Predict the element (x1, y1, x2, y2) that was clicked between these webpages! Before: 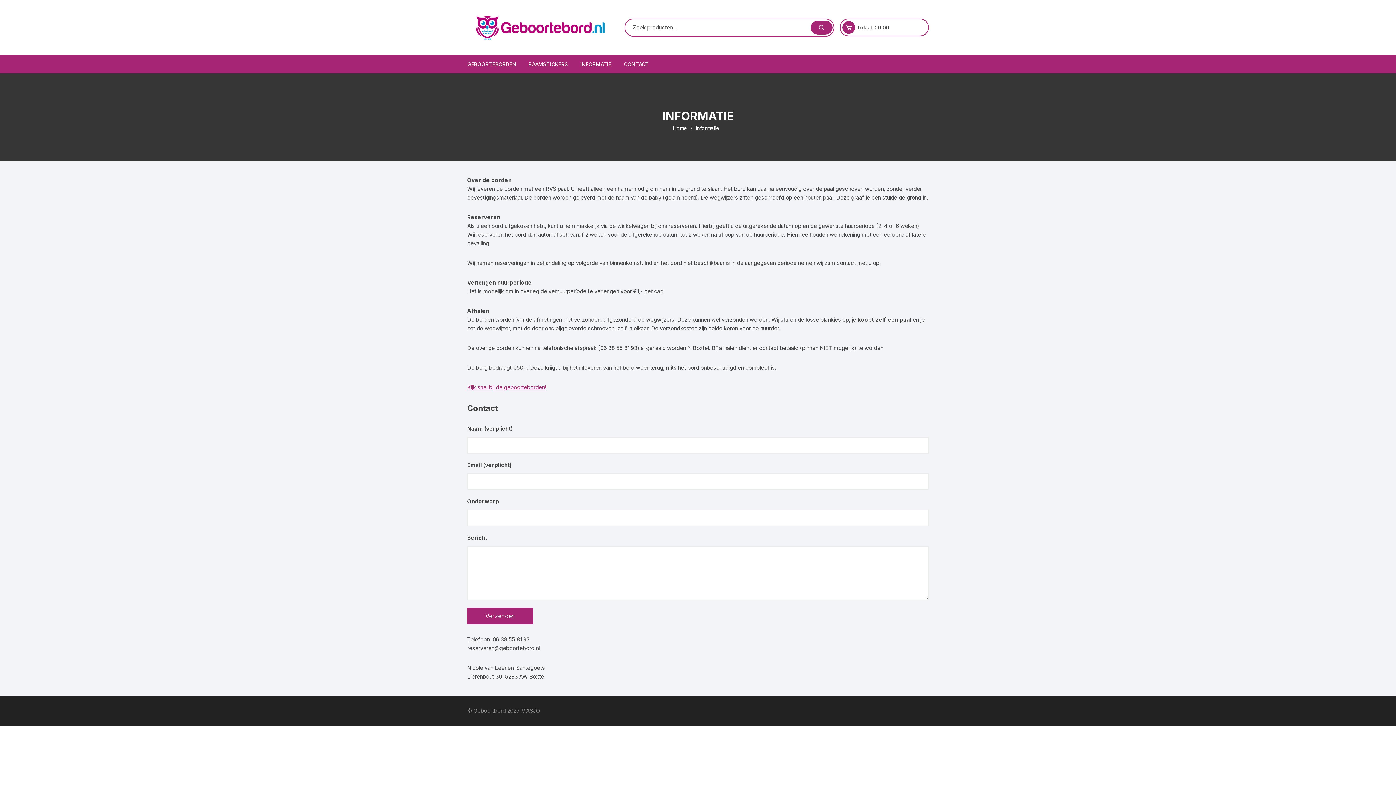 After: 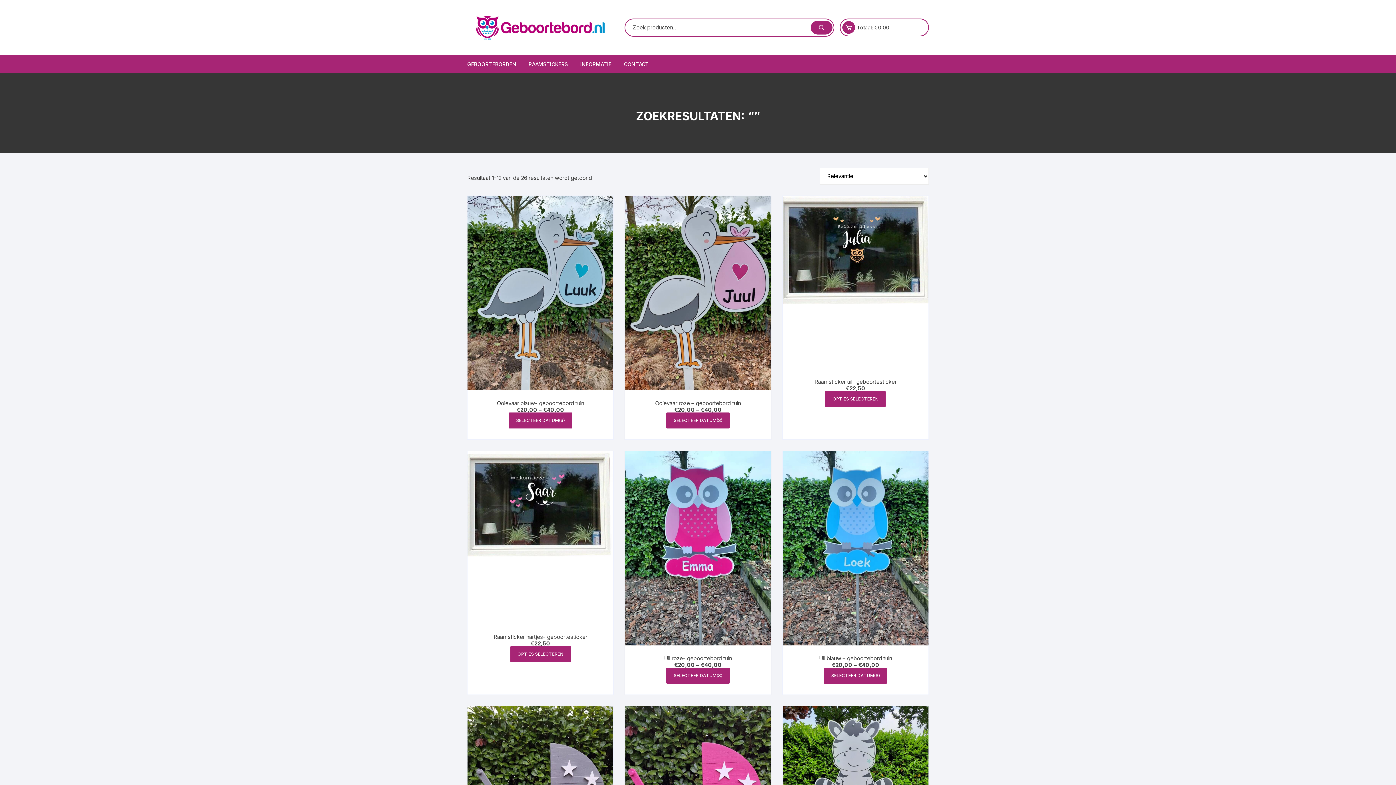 Action: bbox: (810, 20, 832, 34)